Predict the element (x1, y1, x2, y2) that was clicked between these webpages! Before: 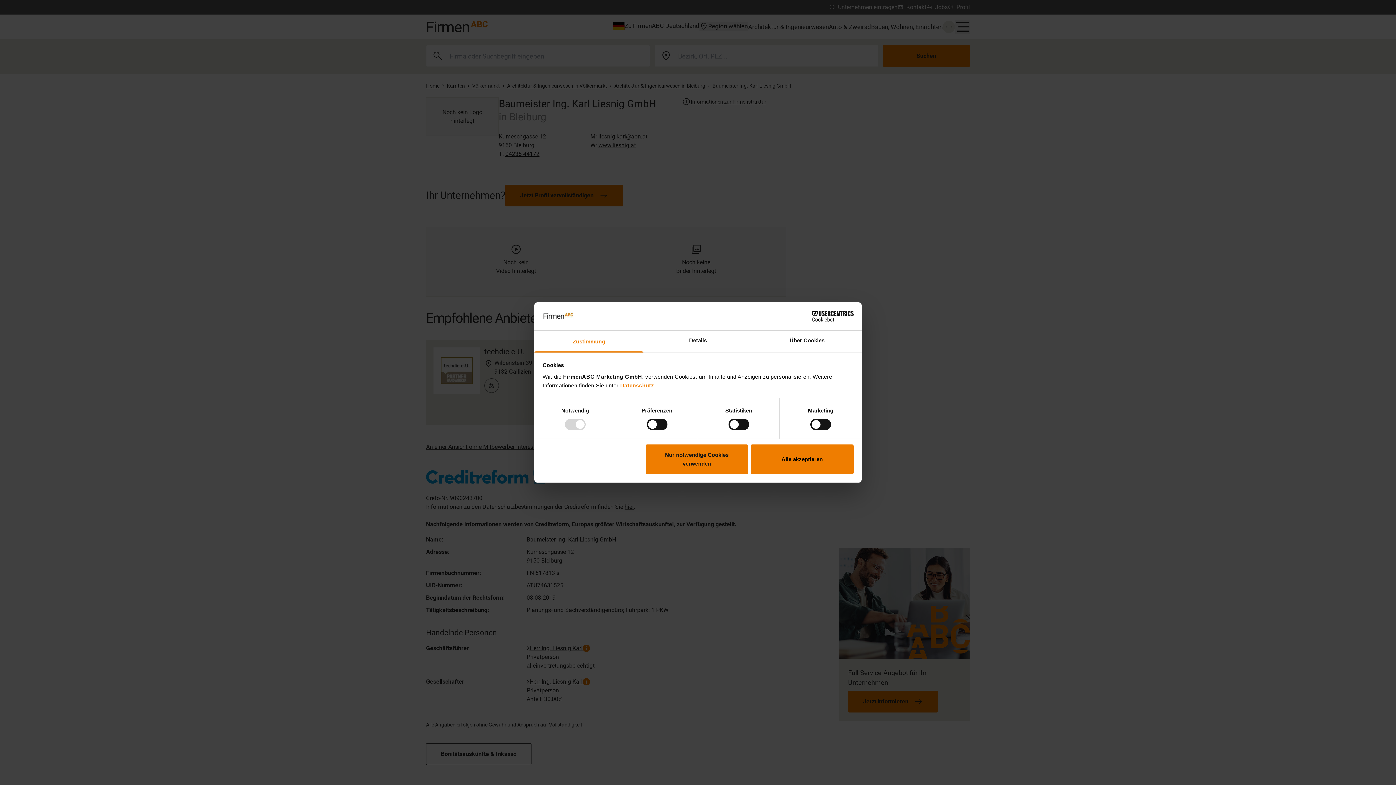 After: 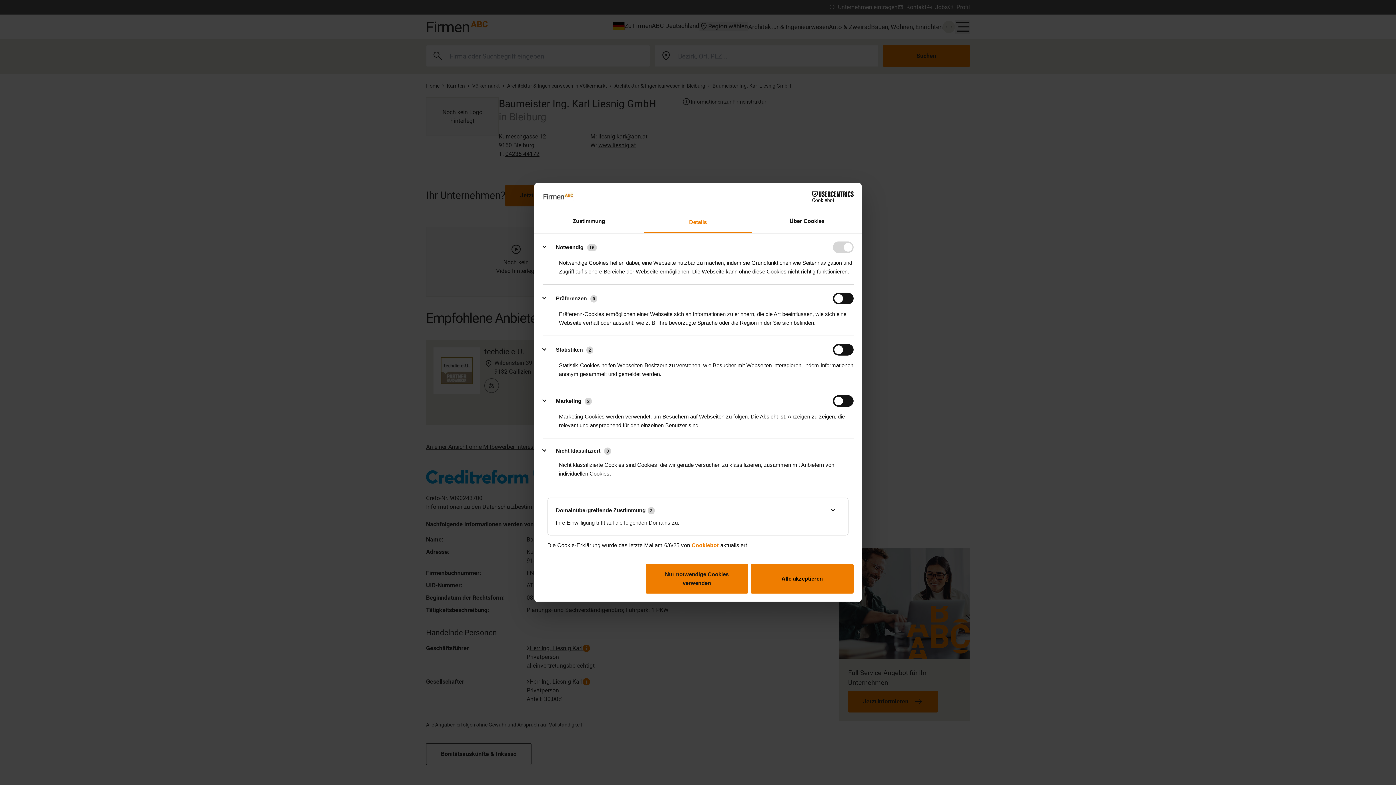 Action: bbox: (643, 330, 752, 352) label: Details